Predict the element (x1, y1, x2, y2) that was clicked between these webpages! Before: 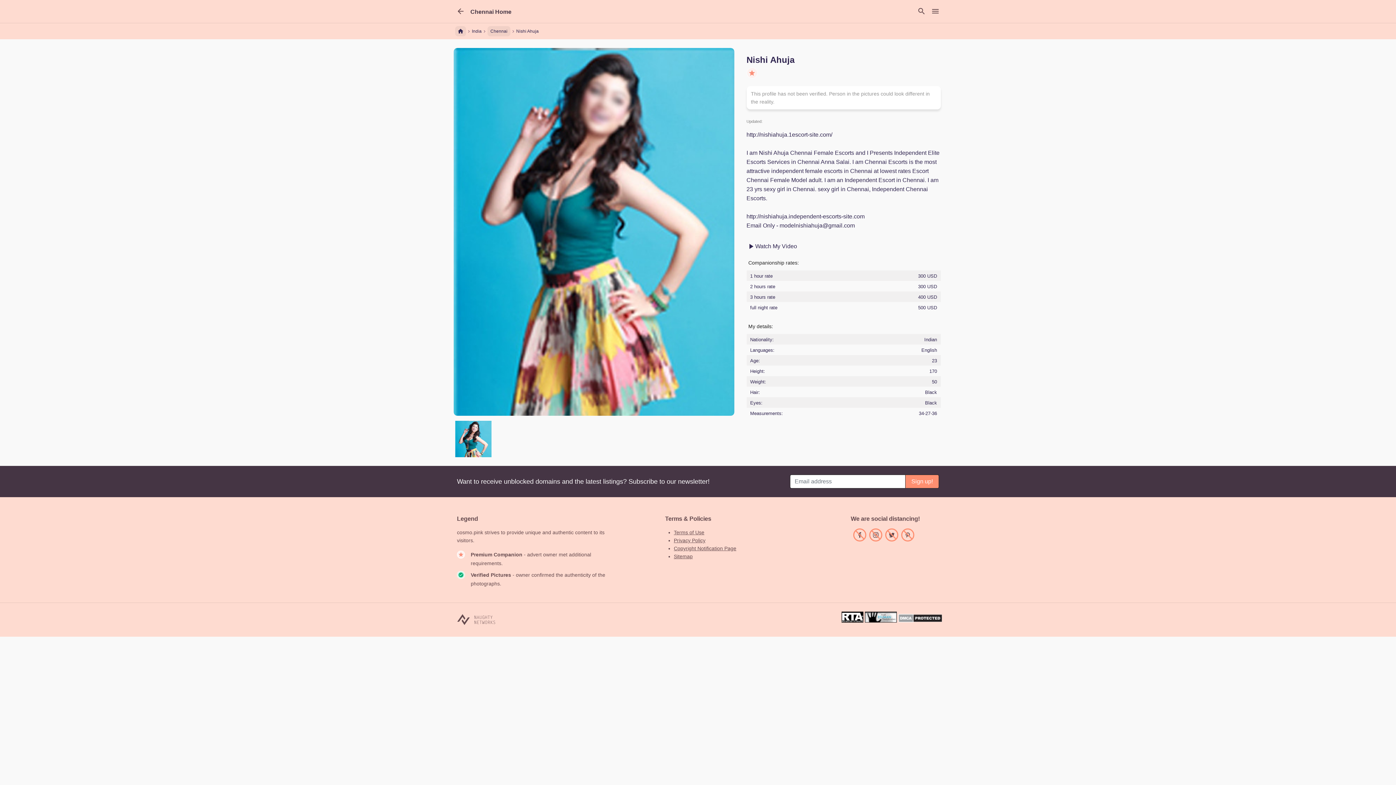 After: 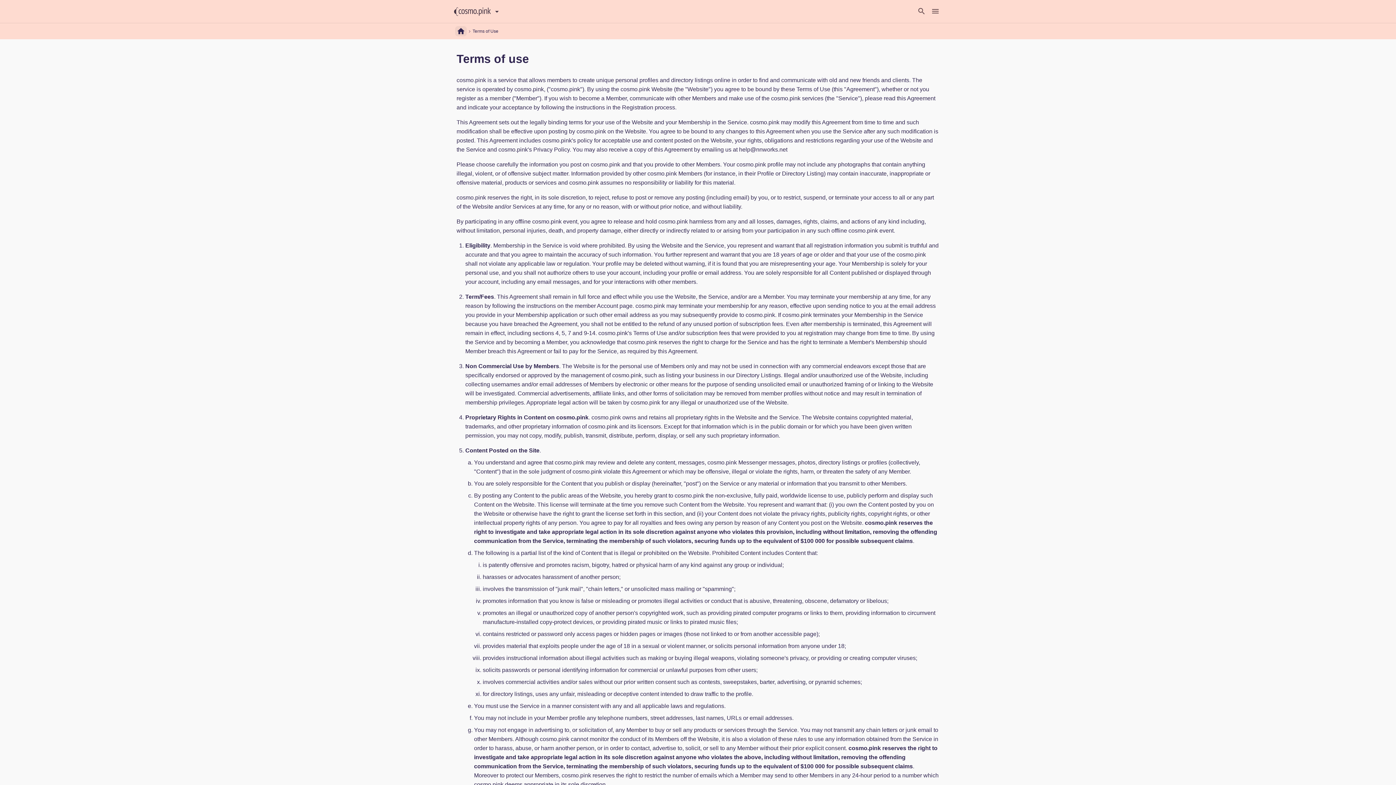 Action: label: Terms of Use bbox: (674, 529, 704, 535)